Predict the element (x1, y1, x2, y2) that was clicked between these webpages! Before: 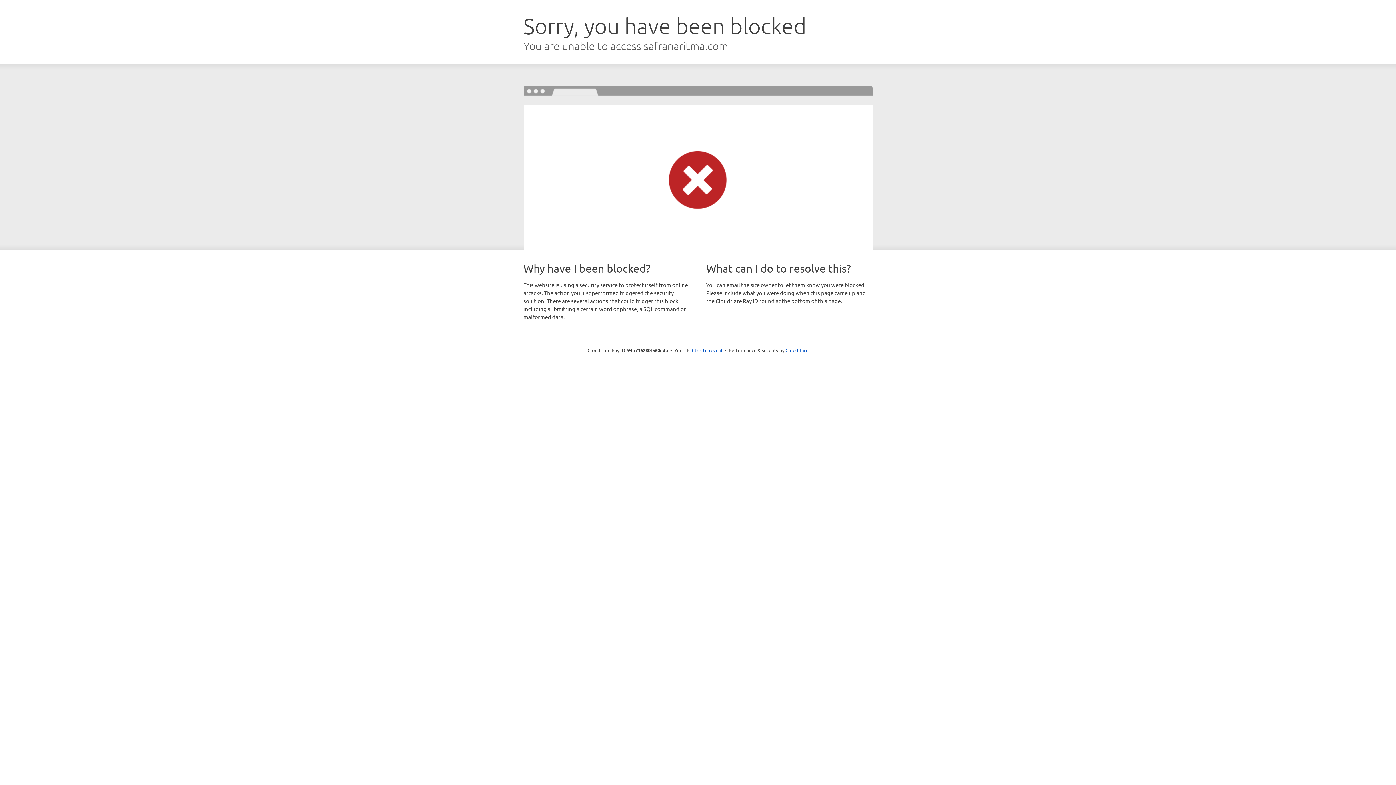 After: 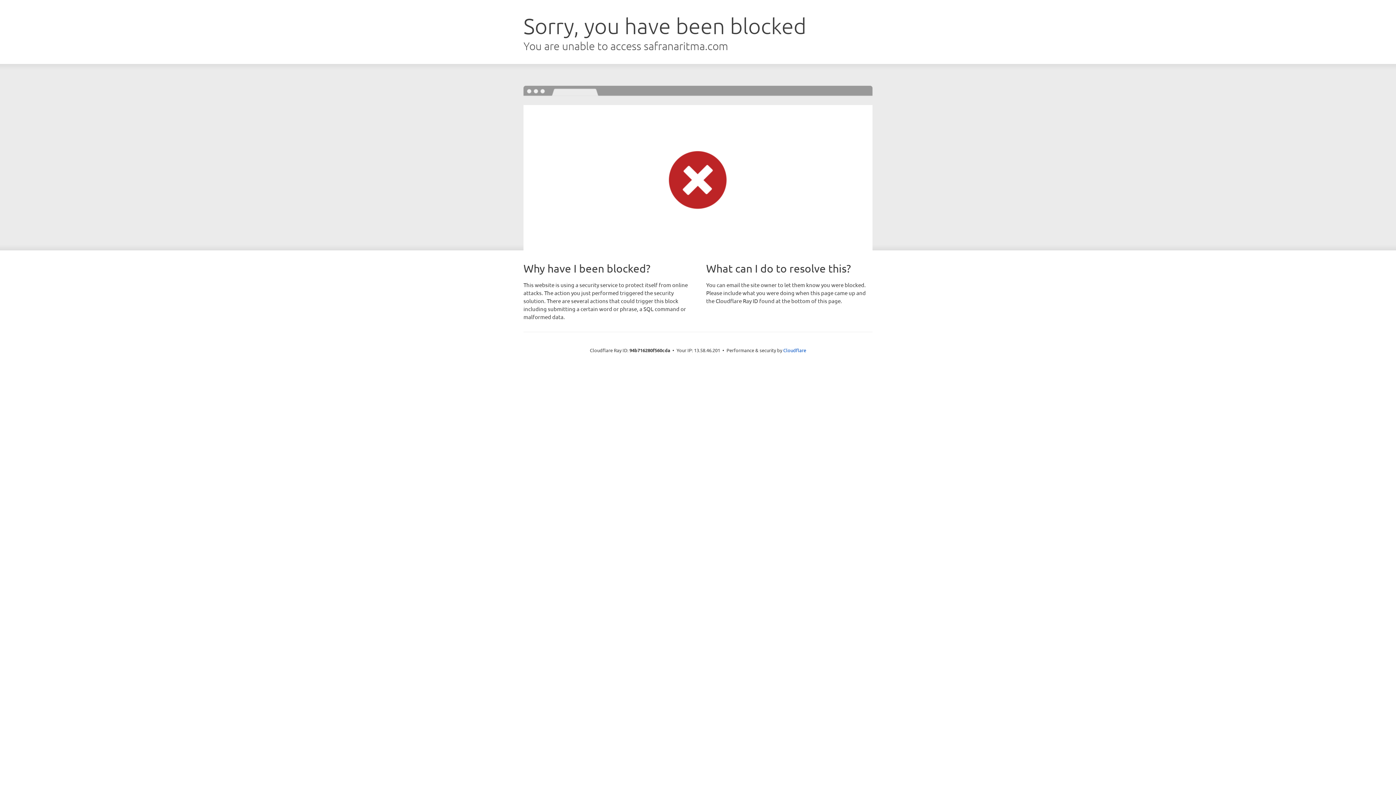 Action: bbox: (692, 346, 722, 353) label: Click to reveal